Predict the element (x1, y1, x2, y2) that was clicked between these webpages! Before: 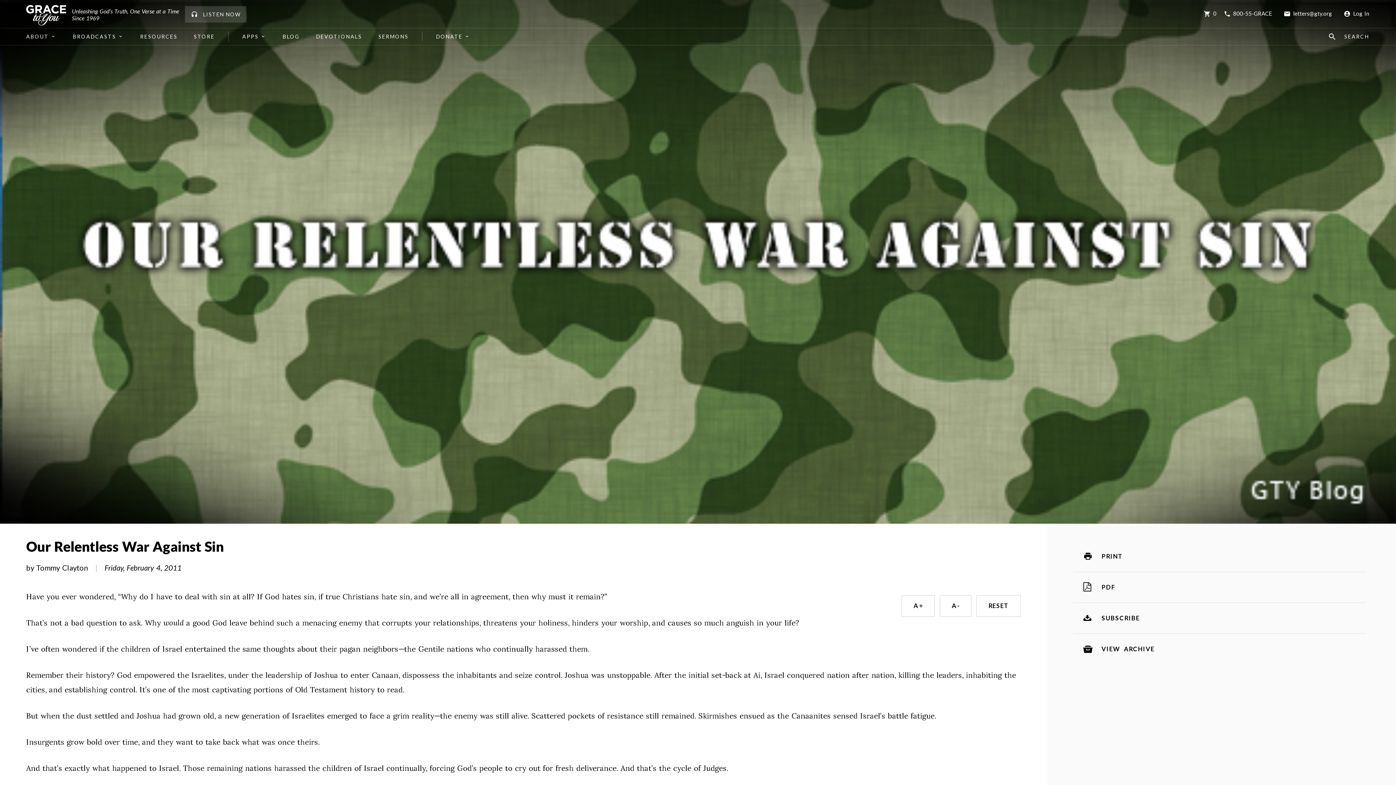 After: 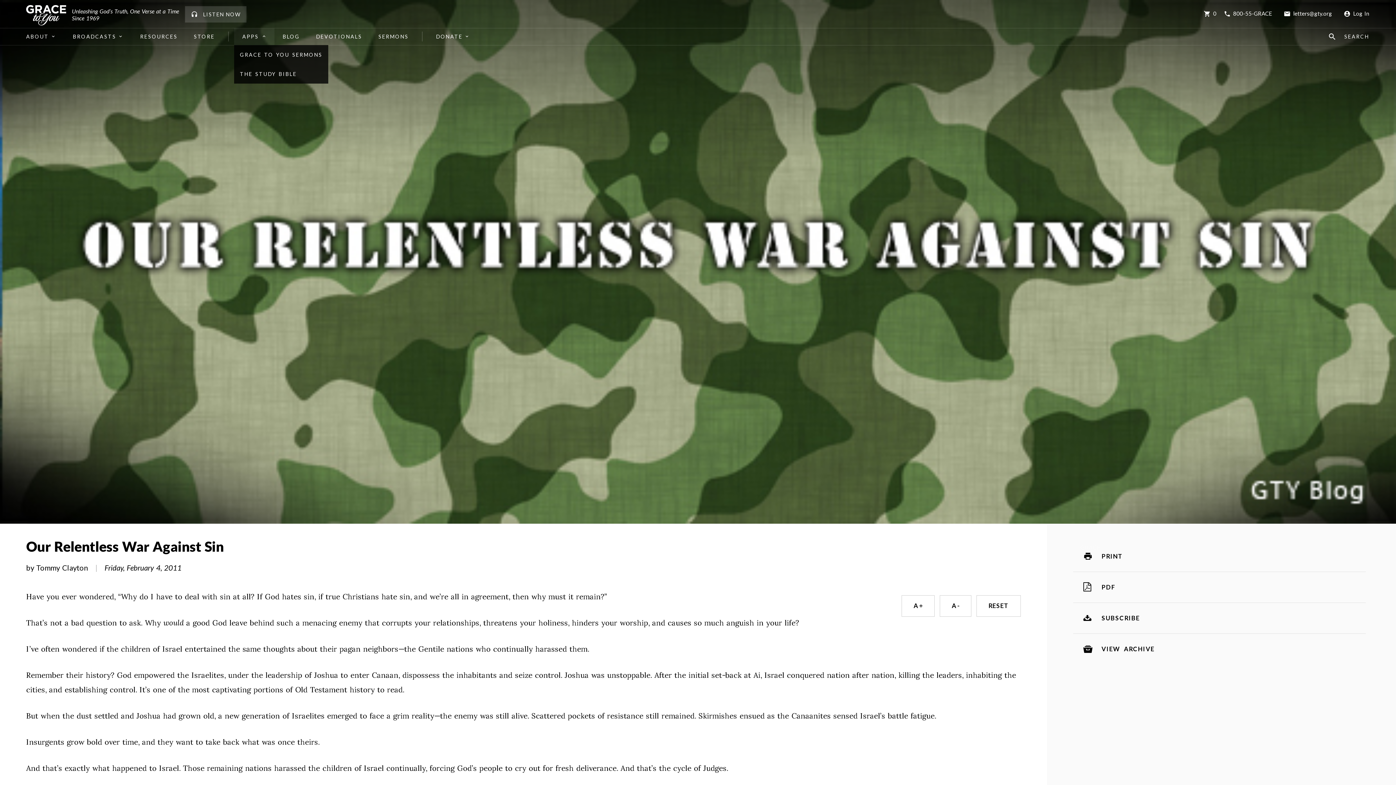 Action: label: APPS bbox: (234, 28, 274, 45)